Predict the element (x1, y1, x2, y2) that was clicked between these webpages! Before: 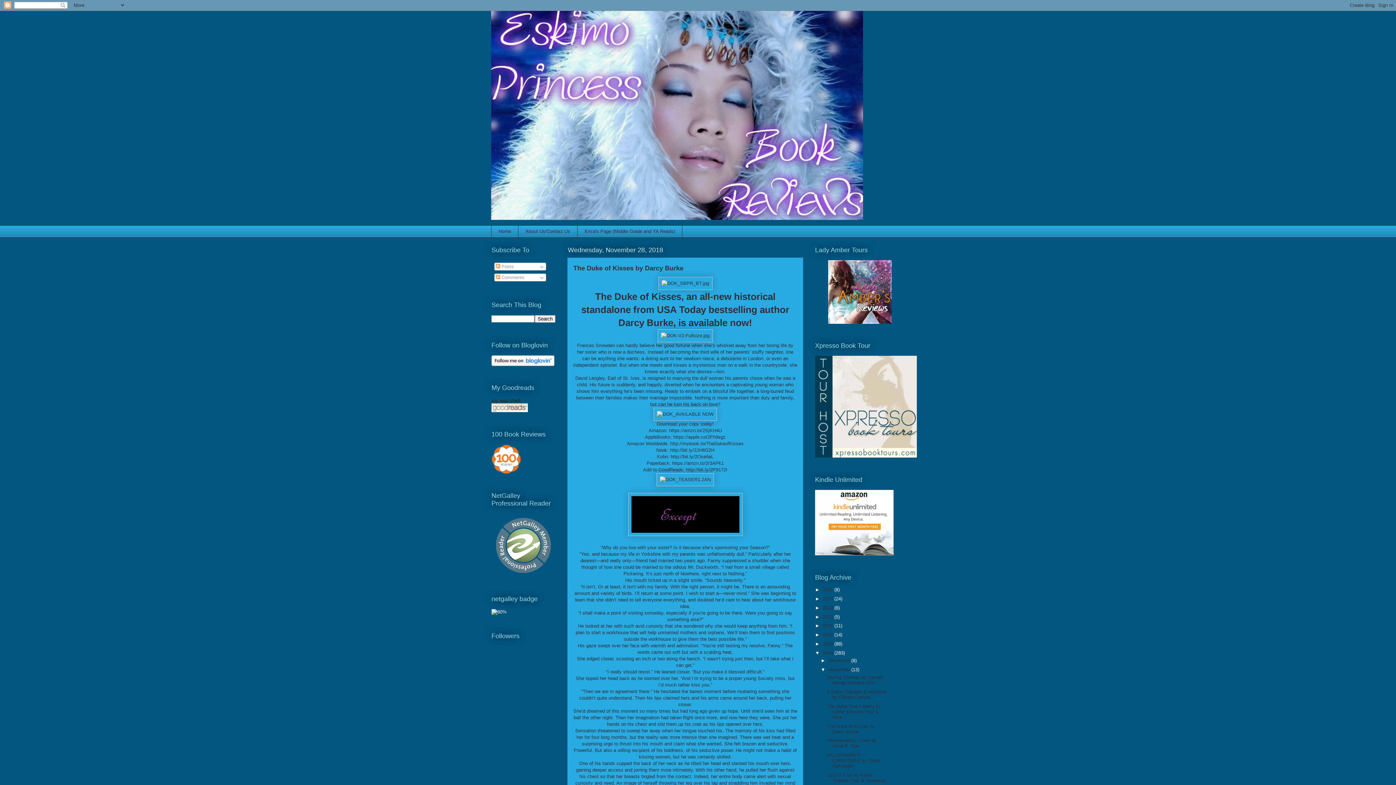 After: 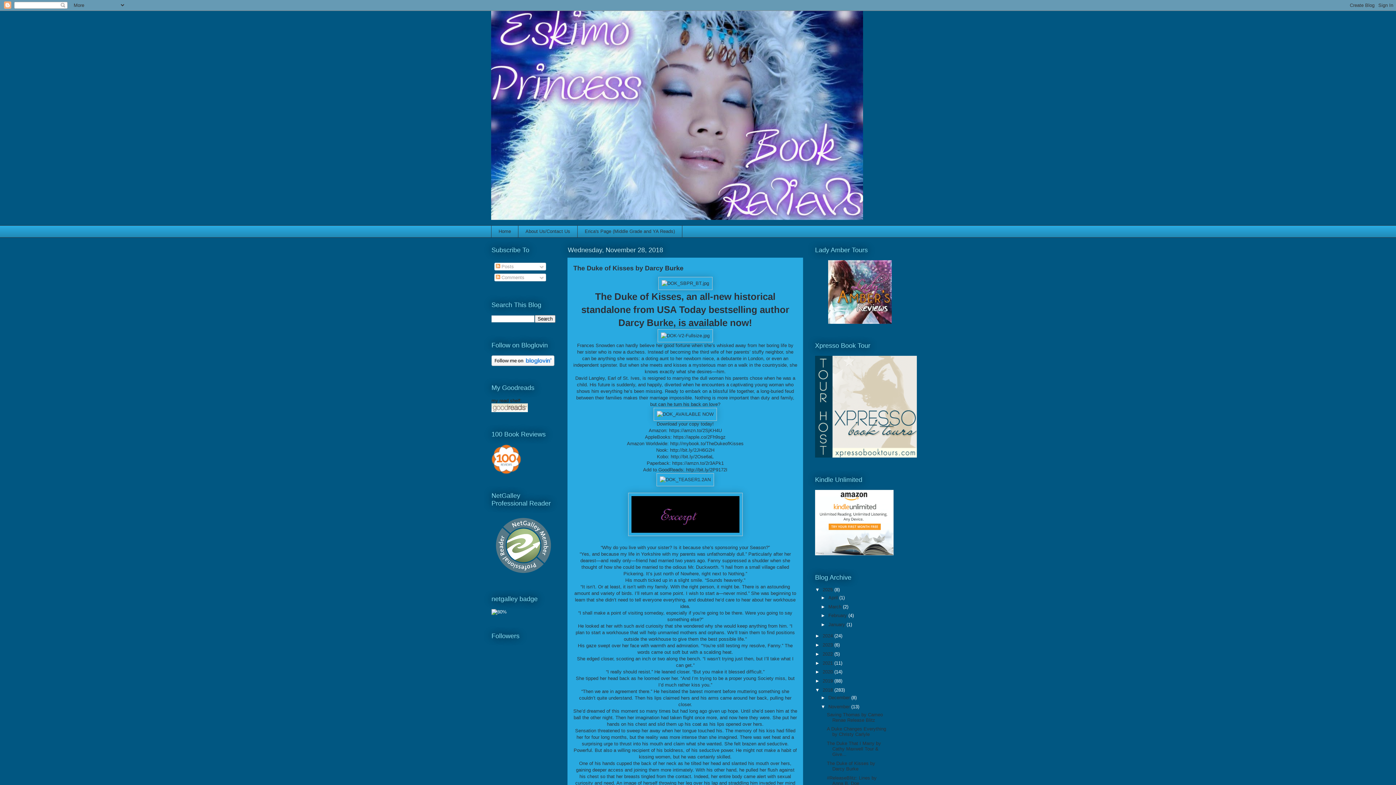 Action: label: ►   bbox: (815, 587, 822, 592)